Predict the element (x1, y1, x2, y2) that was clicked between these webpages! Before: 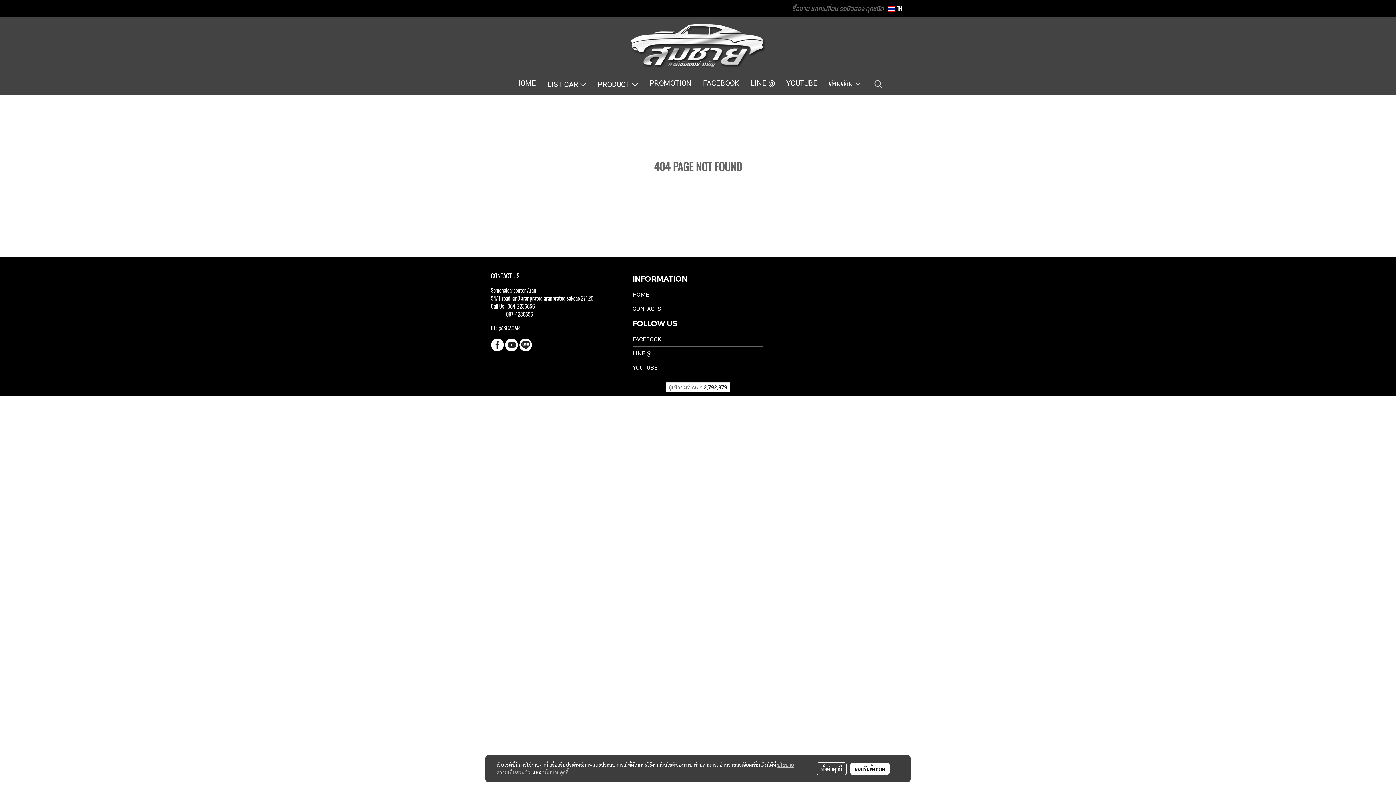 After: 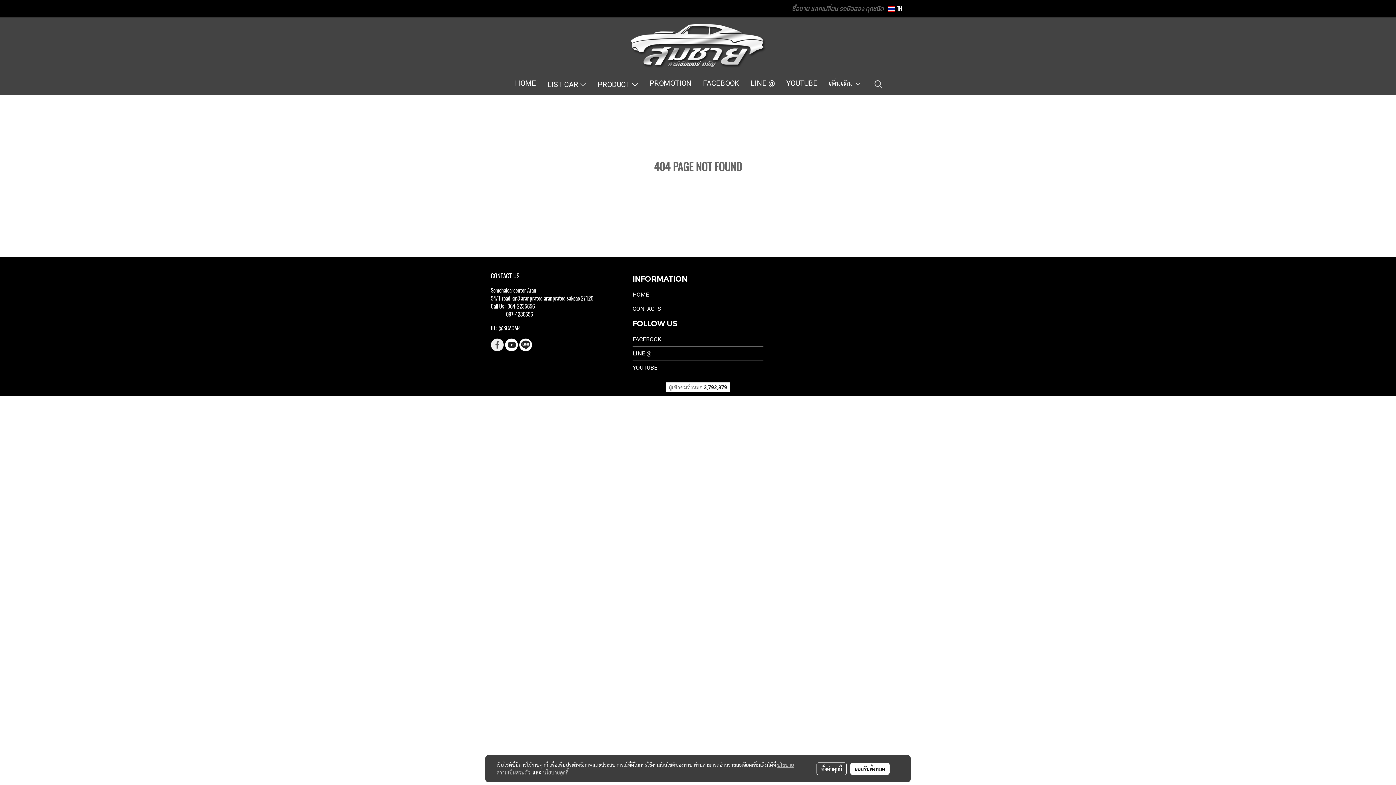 Action: bbox: (490, 338, 504, 351)